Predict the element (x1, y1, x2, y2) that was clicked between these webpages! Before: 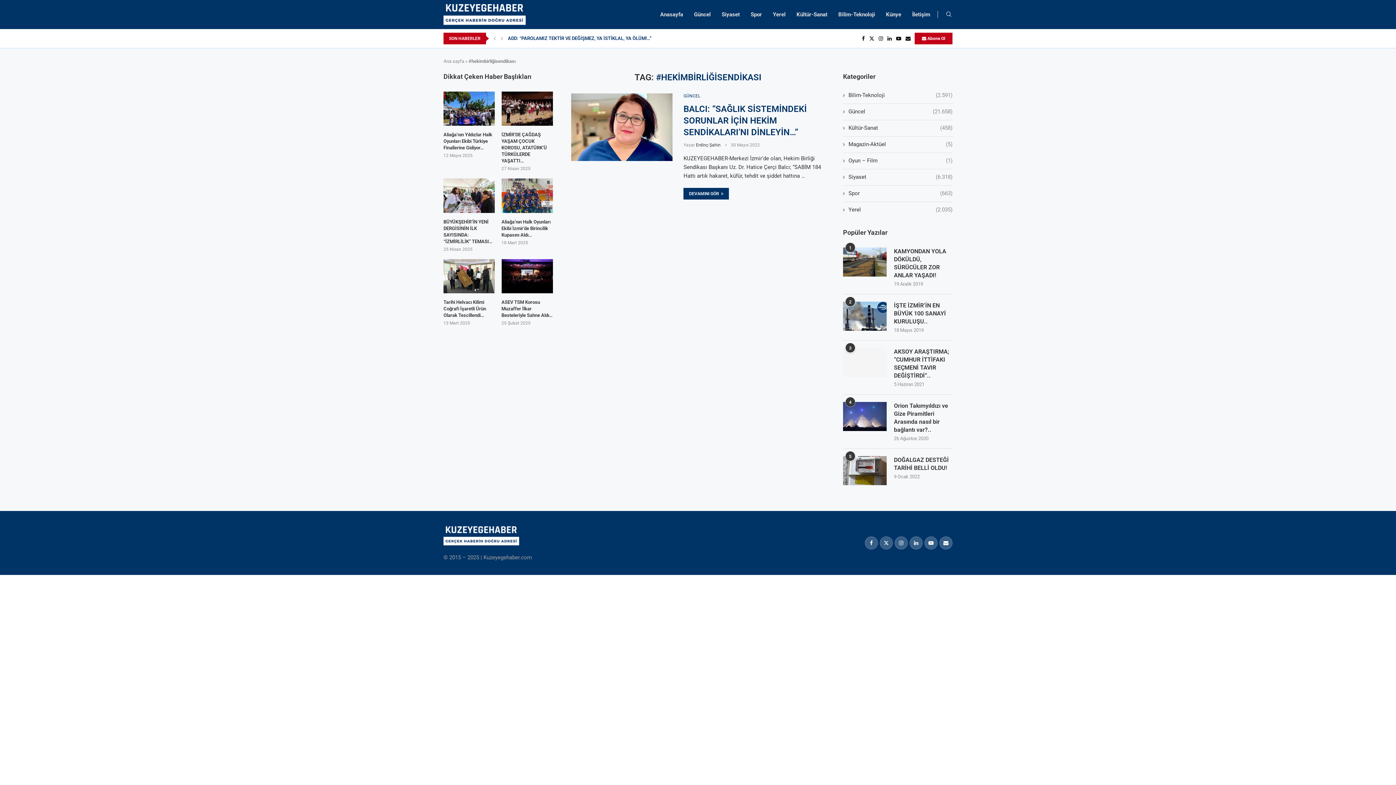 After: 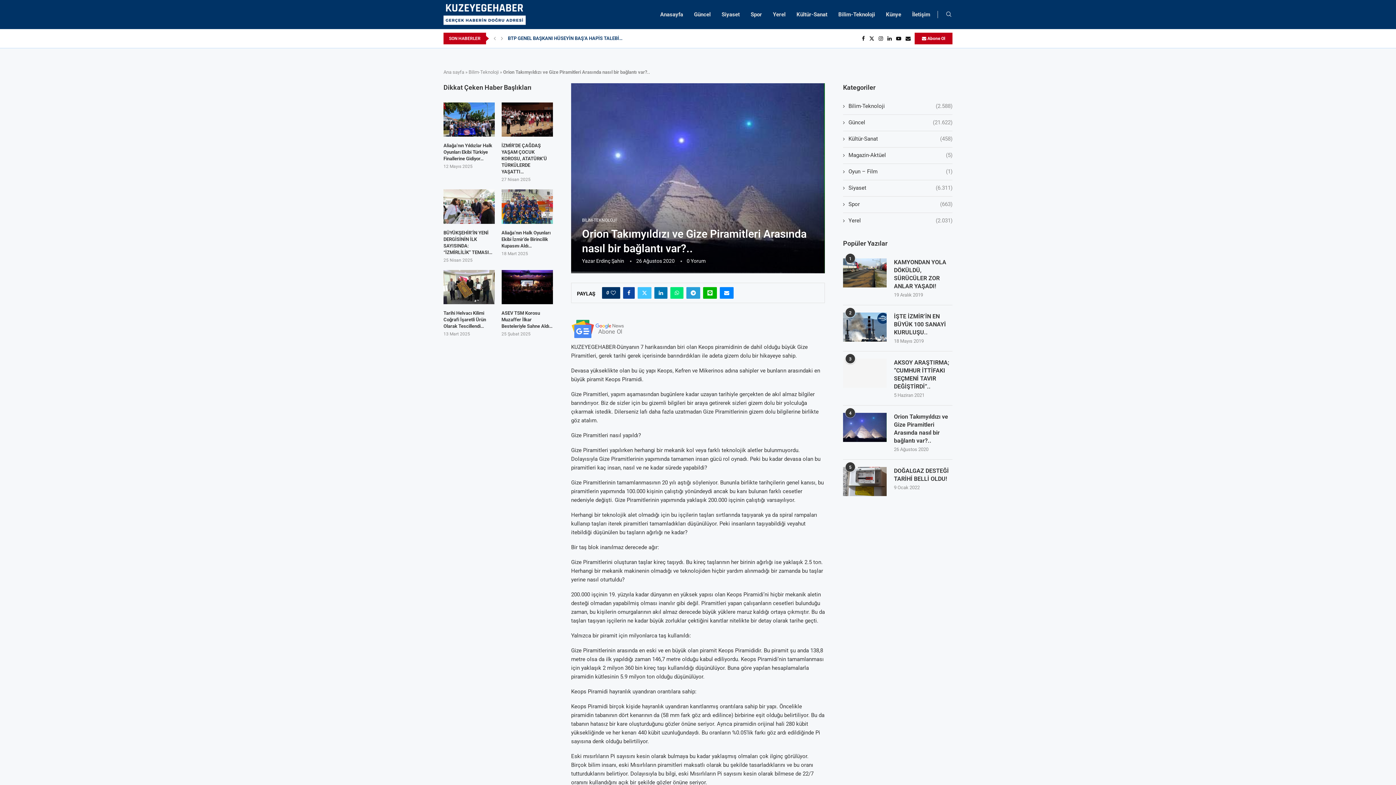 Action: label: Orion Takımyıldızı ve Gize Piramitleri Arasında nasıl bir bağlantı var?.. bbox: (894, 402, 952, 434)